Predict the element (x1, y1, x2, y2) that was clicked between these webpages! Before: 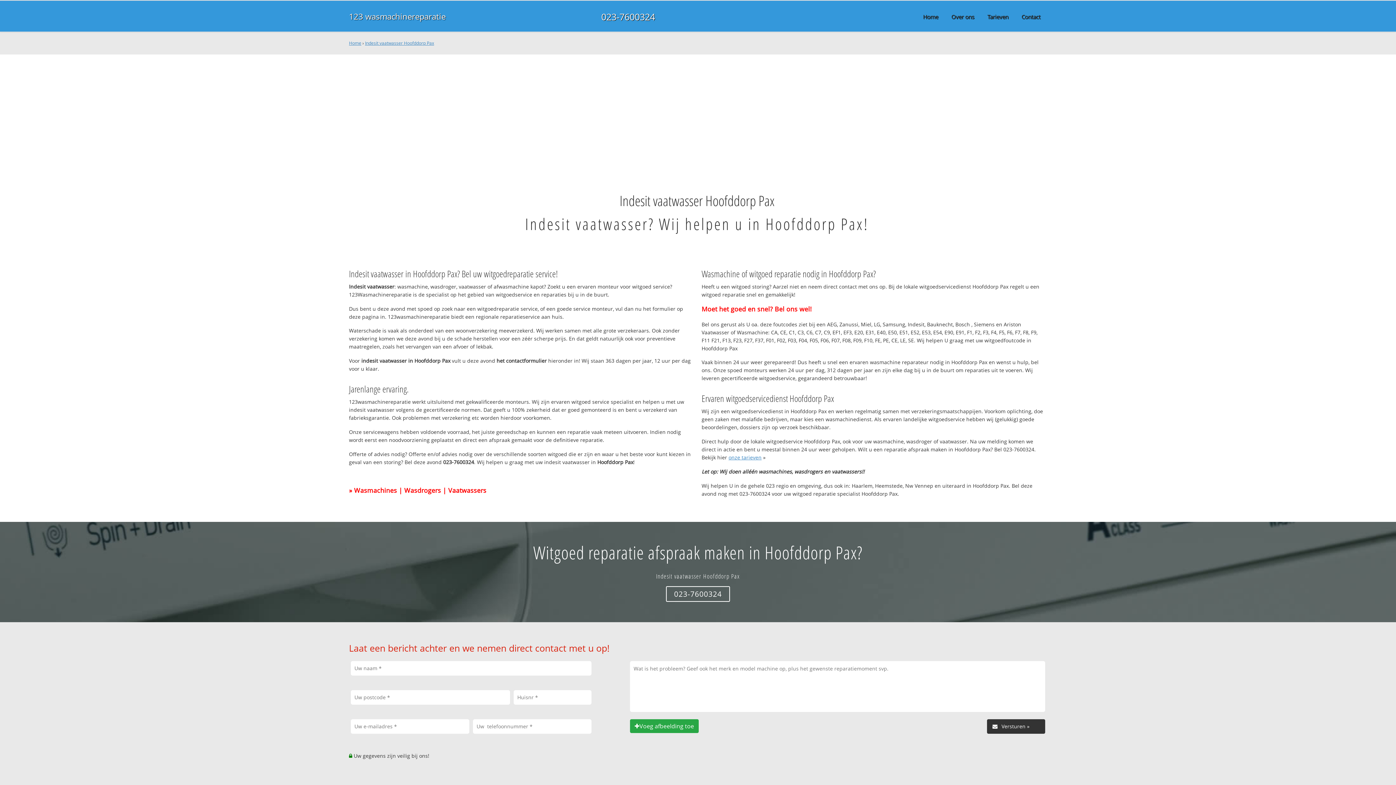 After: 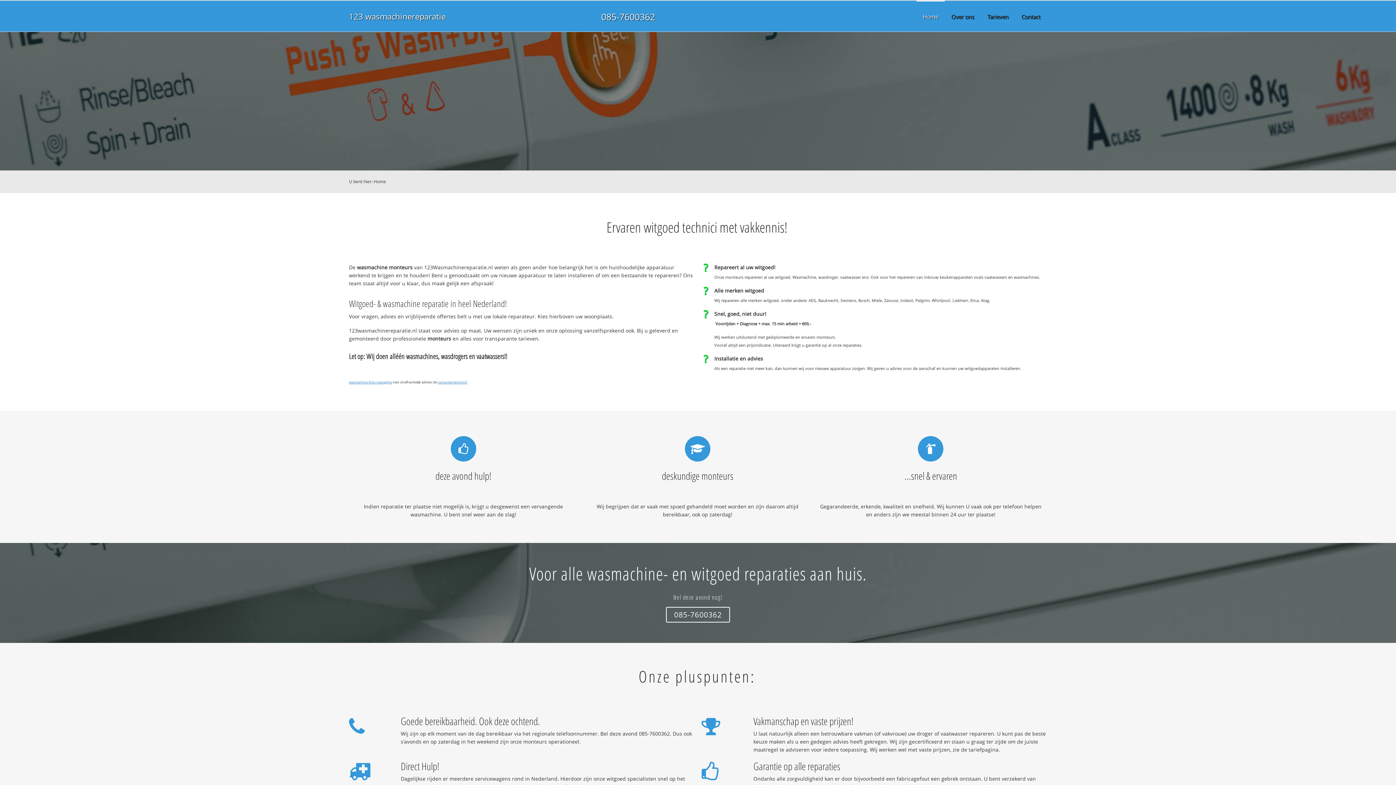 Action: label: Home bbox: (916, 0, 945, 32)